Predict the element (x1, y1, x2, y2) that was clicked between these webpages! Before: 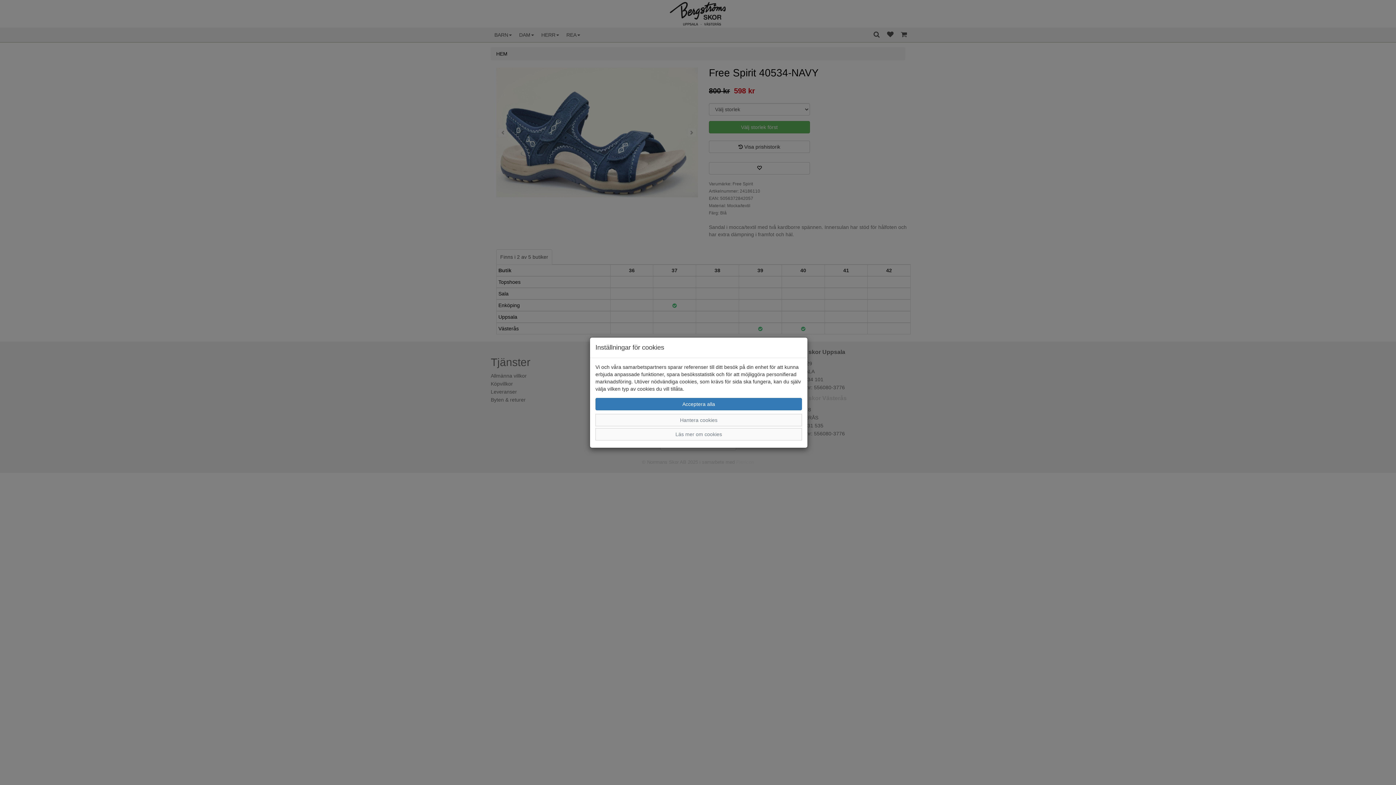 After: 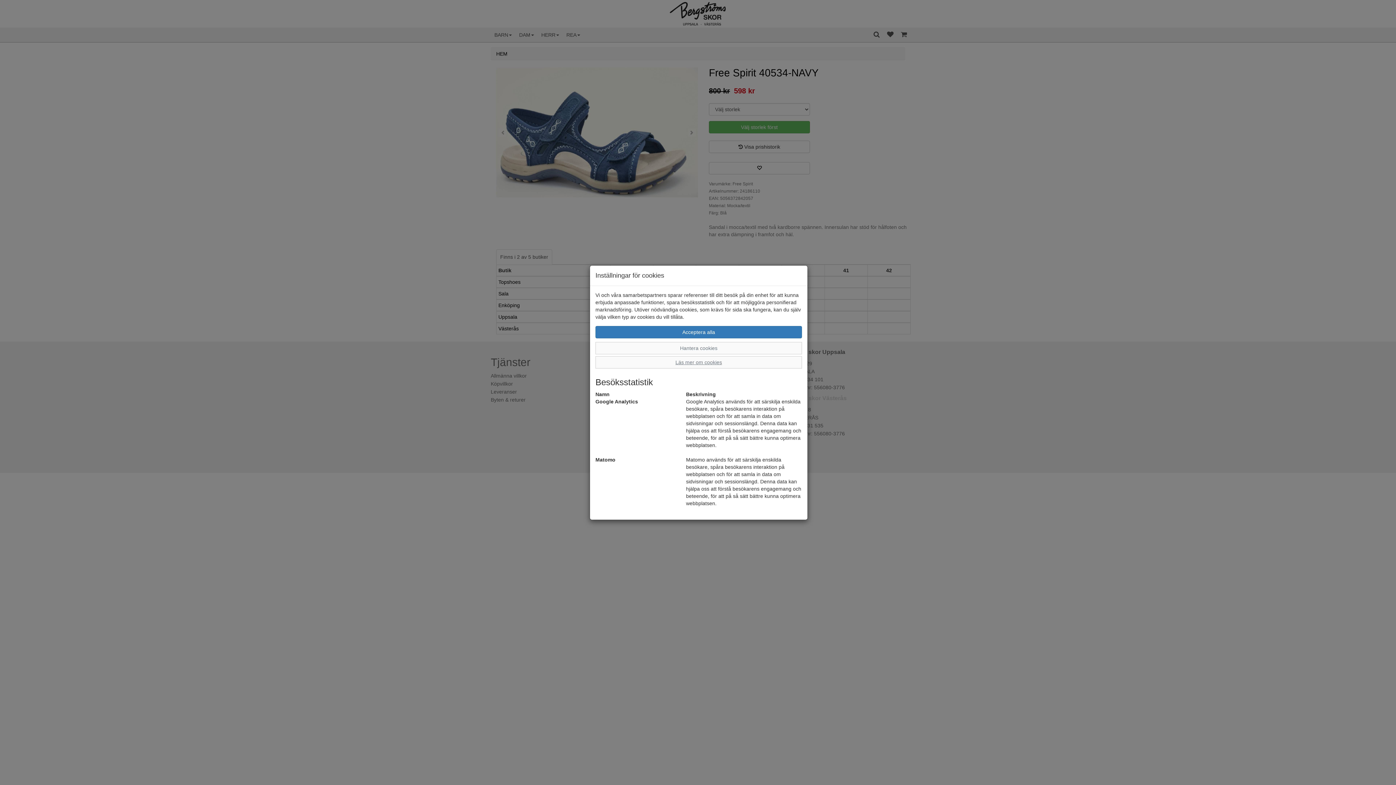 Action: label: Läs mer om cookies bbox: (595, 428, 802, 440)